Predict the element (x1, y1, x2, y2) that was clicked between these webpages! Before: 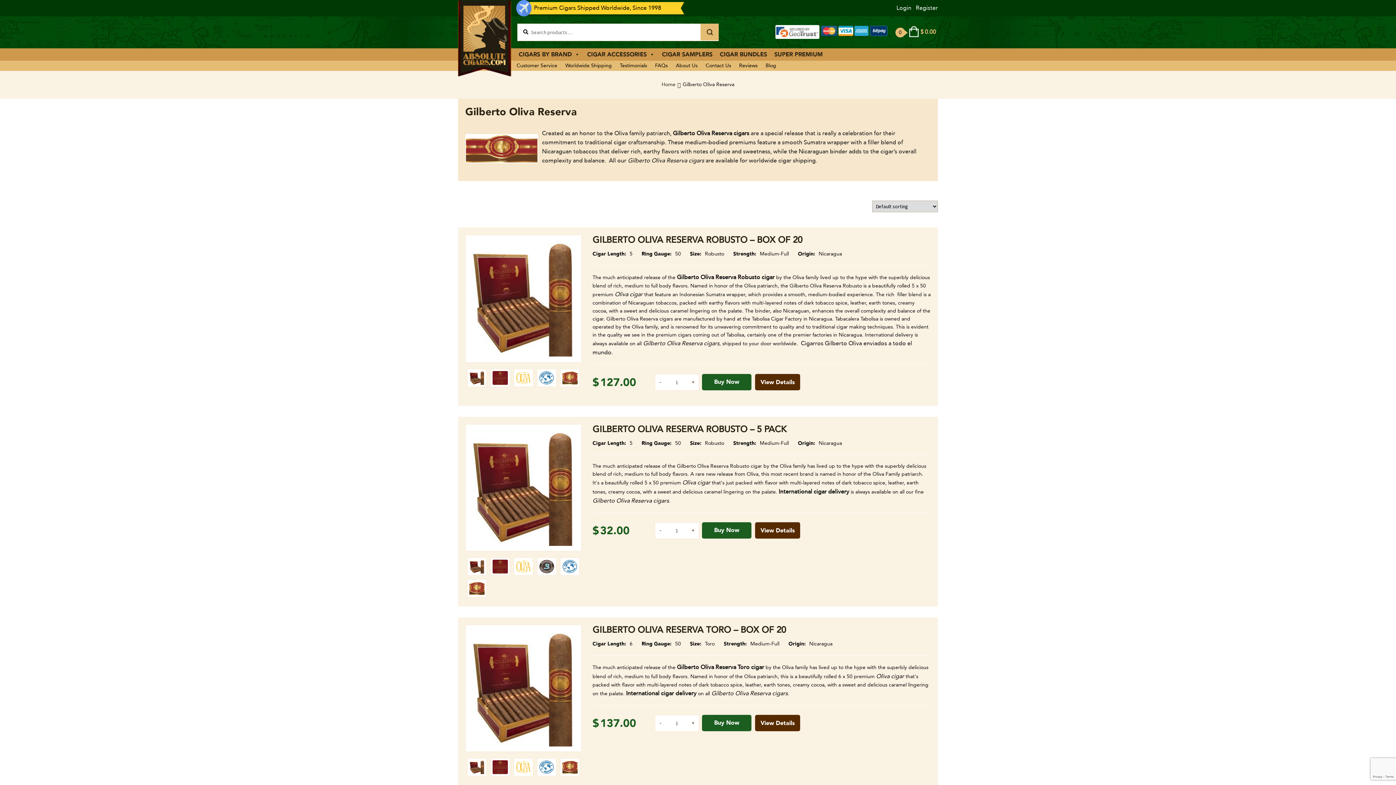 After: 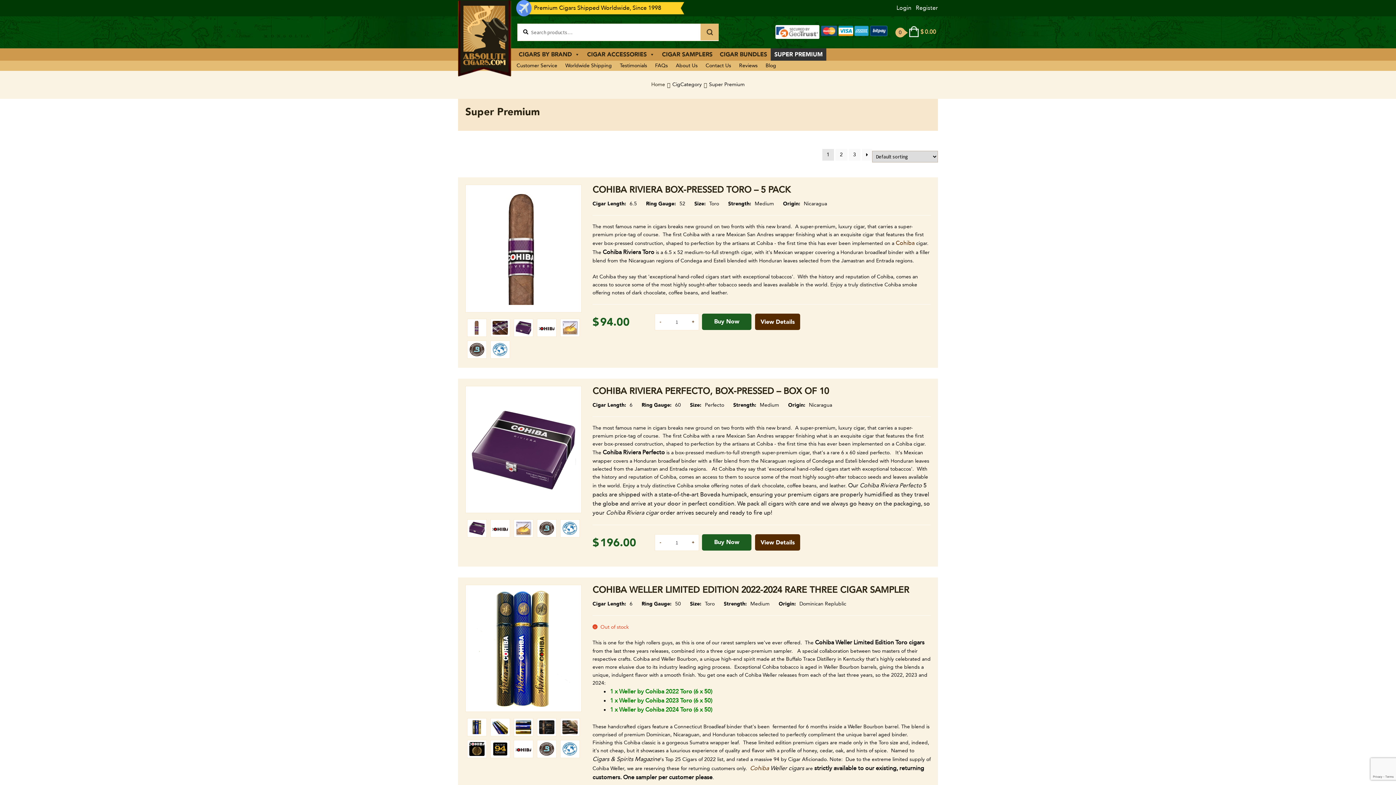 Action: label: SUPER PREMIUM bbox: (770, 48, 826, 60)